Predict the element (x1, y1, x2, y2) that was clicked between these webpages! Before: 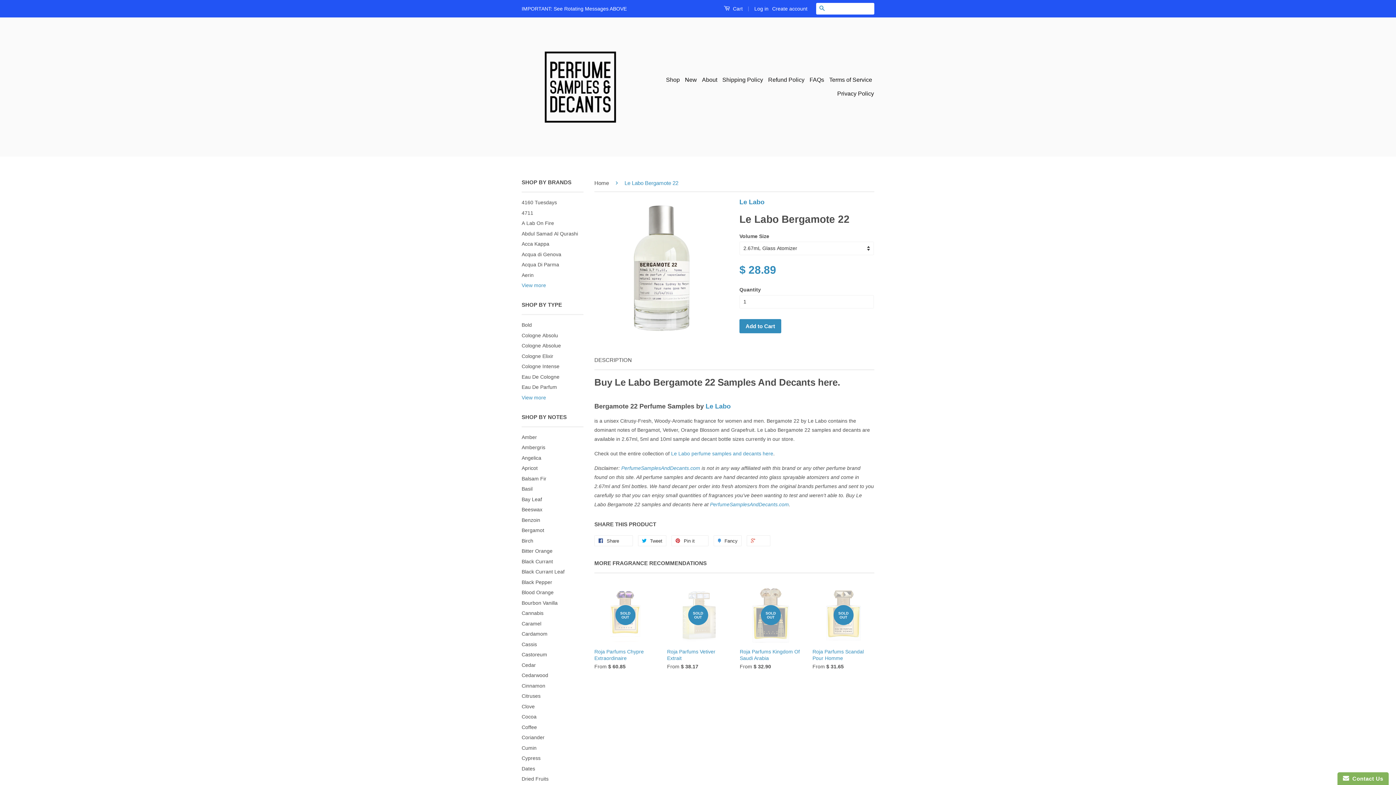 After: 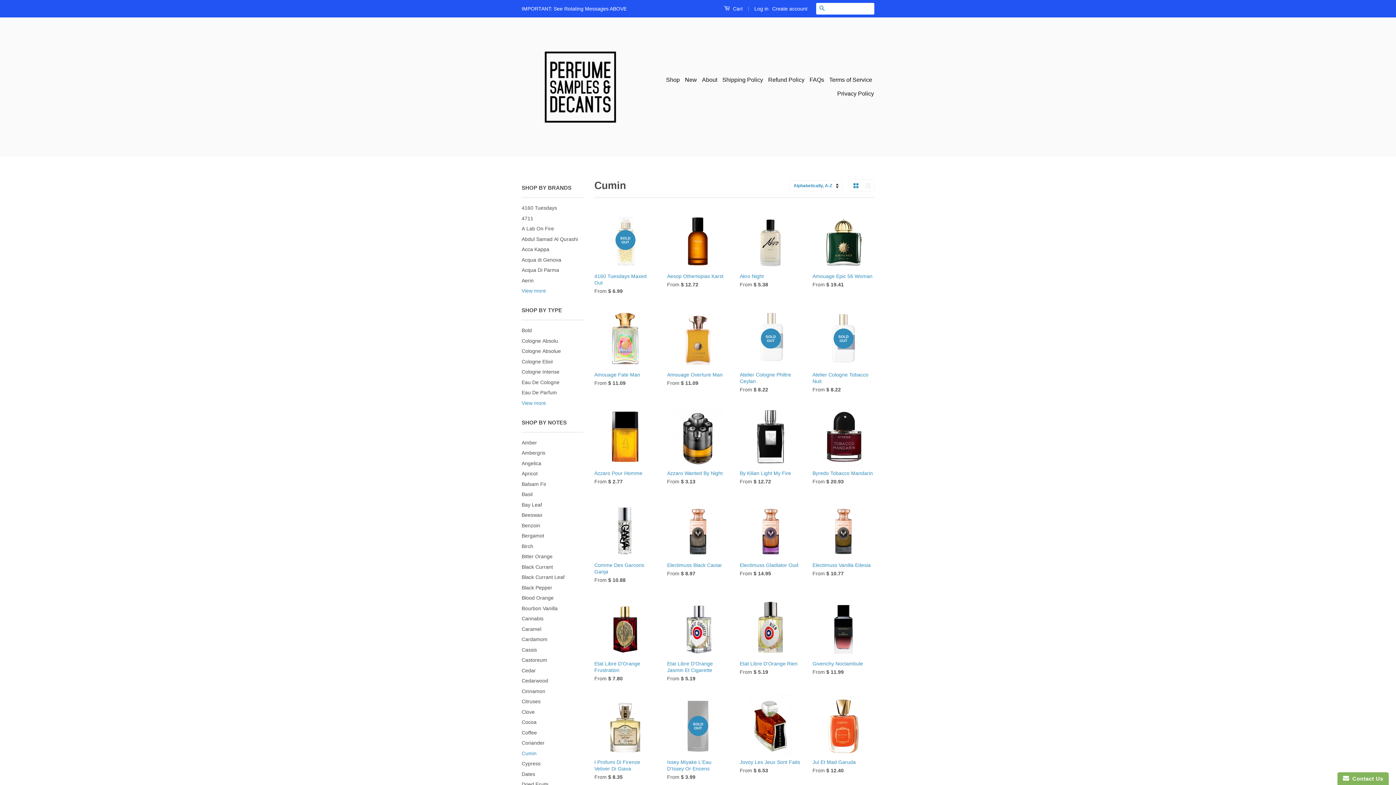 Action: label: Cumin bbox: (521, 745, 536, 751)